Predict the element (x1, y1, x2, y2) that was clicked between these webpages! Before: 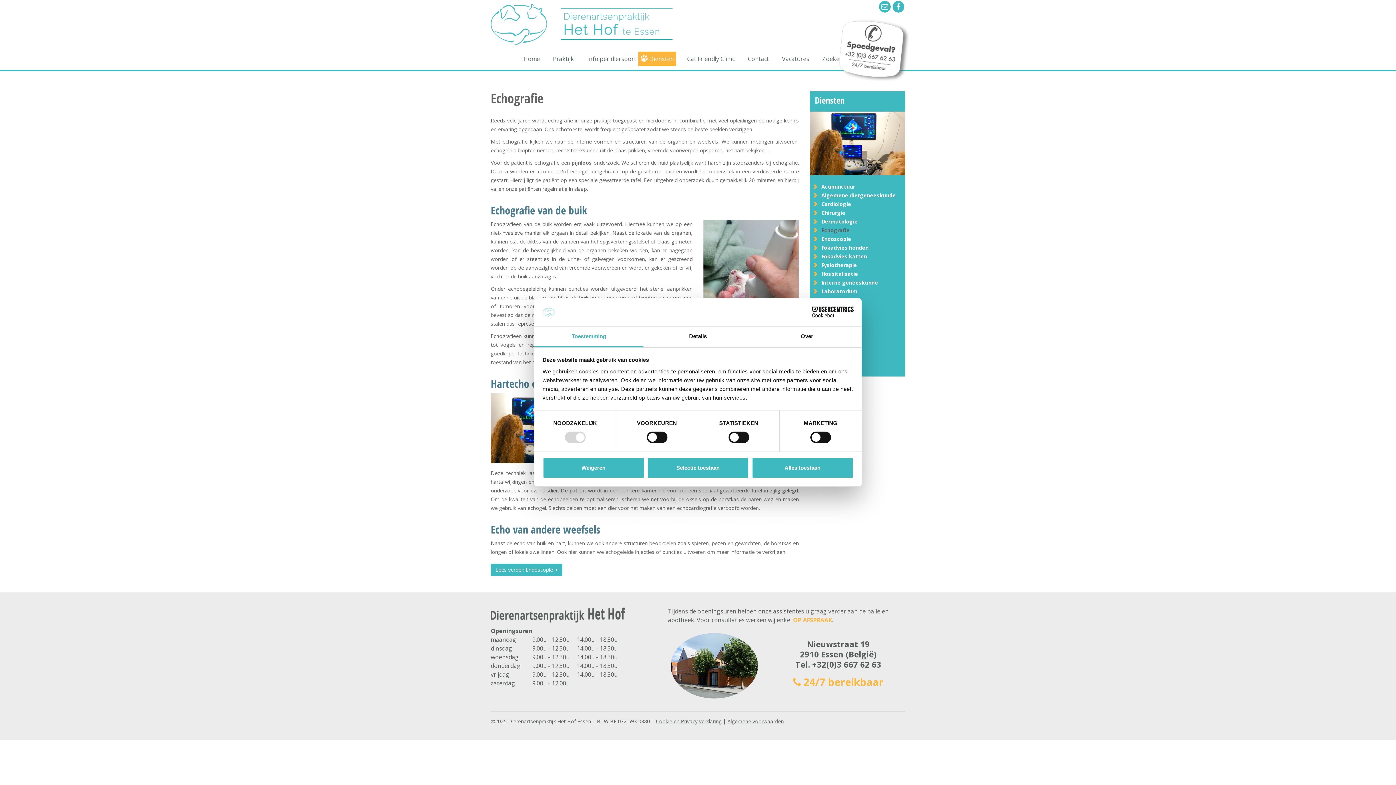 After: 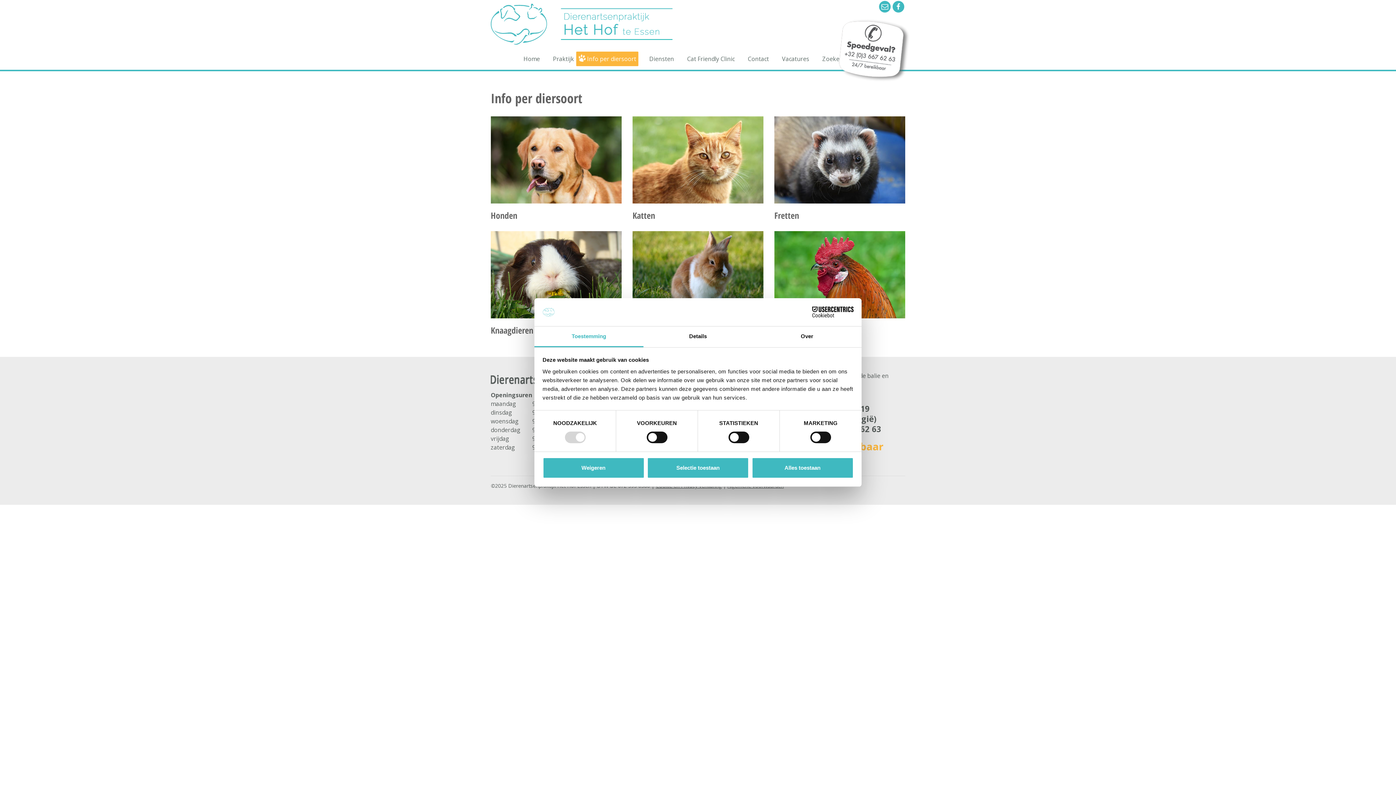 Action: label: Info per diersoort bbox: (576, 51, 638, 66)